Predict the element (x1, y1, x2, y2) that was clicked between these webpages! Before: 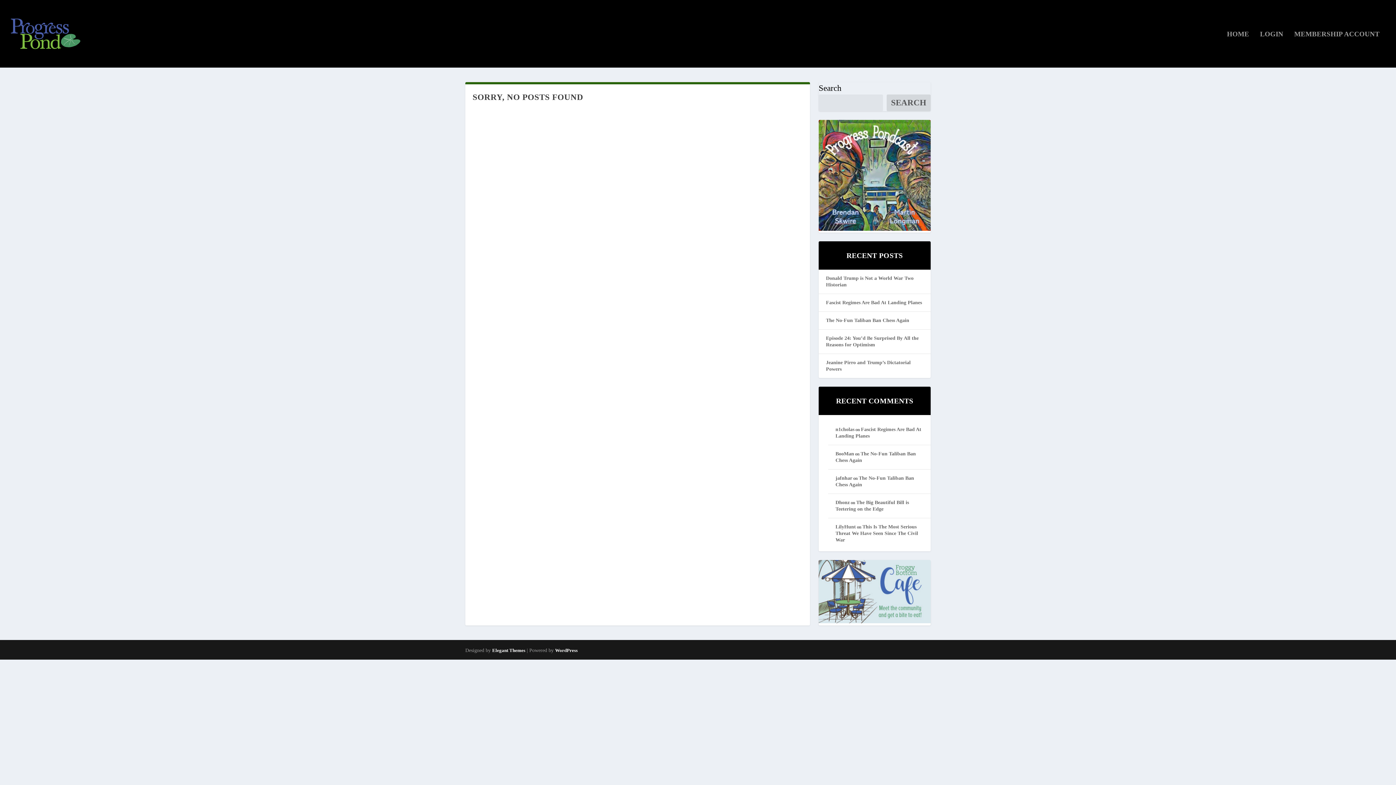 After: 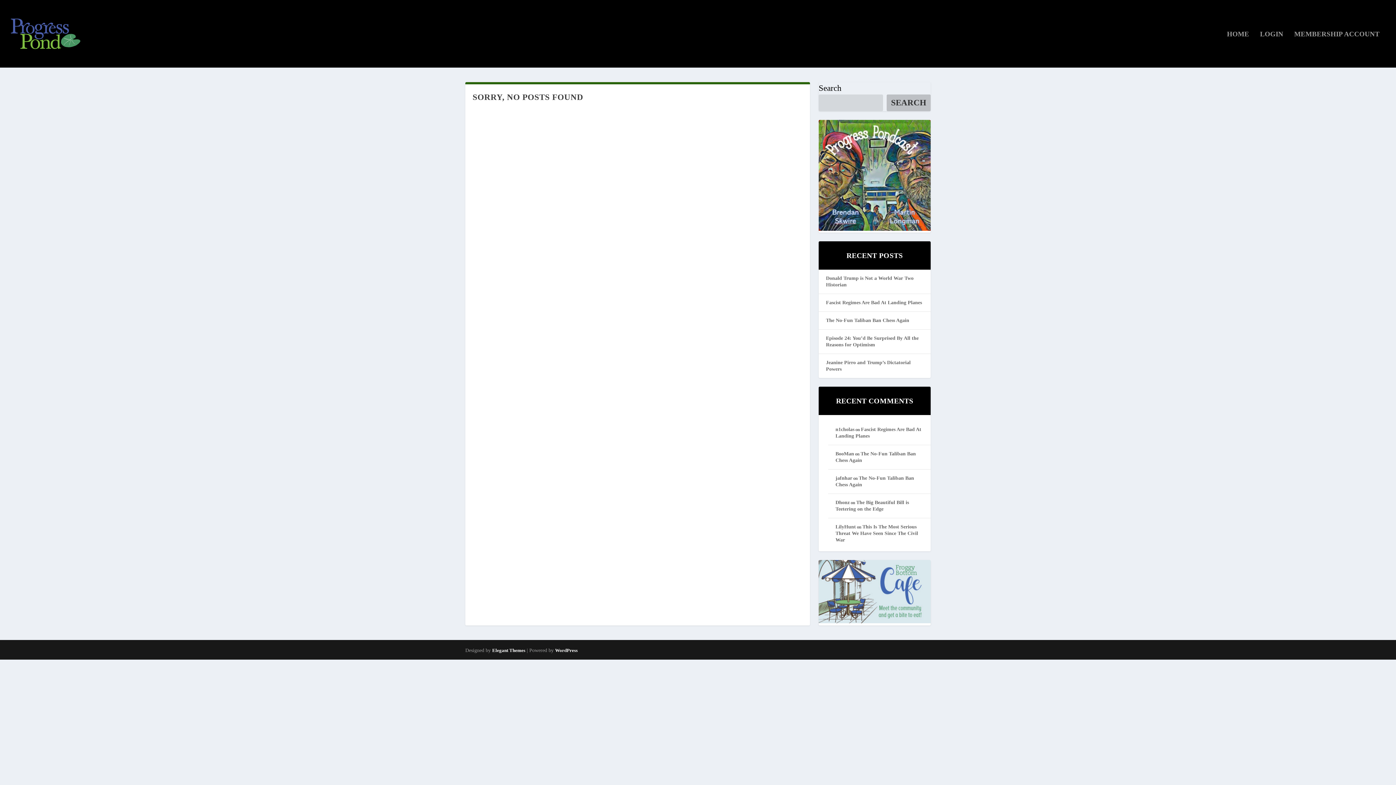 Action: bbox: (886, 94, 930, 111) label: Search